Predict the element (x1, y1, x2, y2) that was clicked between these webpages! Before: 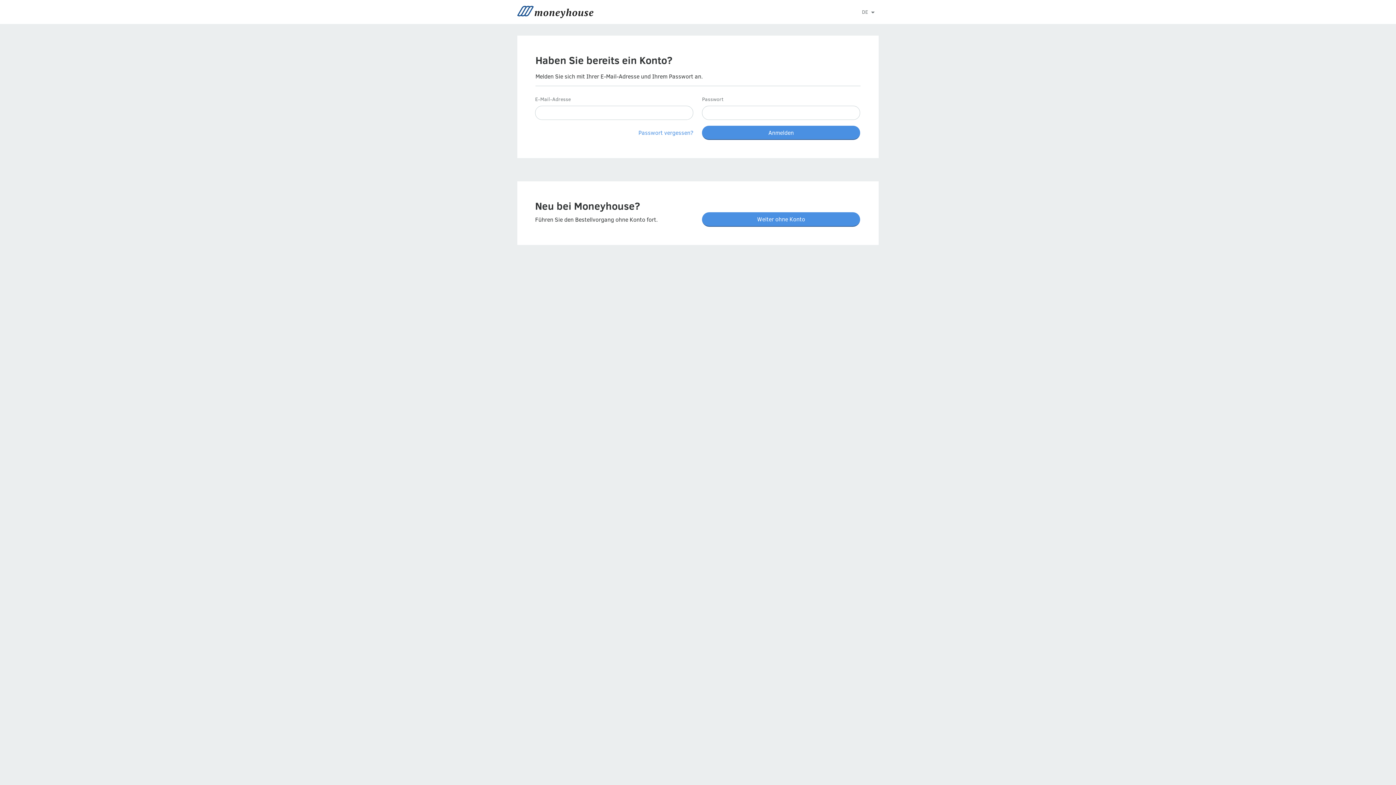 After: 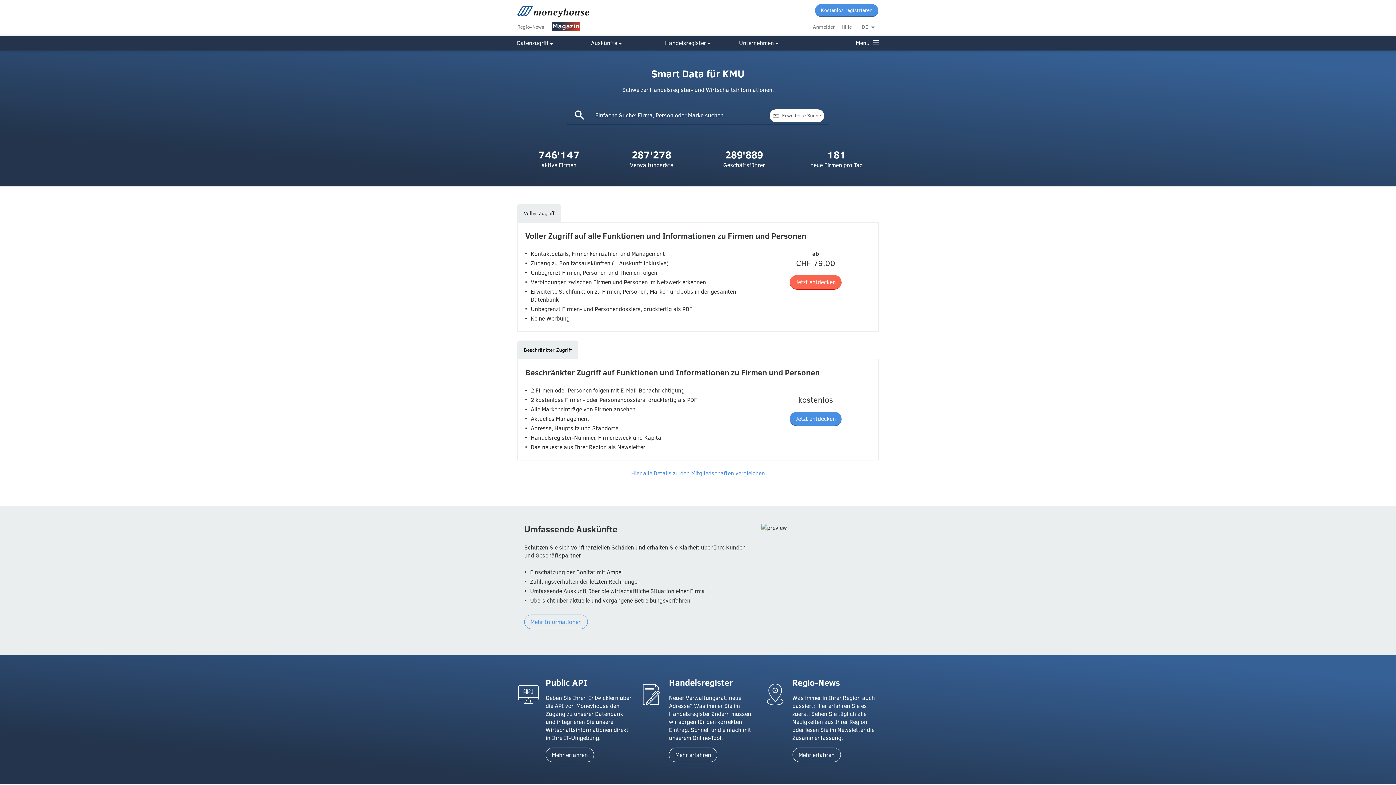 Action: bbox: (517, 5, 733, 18)